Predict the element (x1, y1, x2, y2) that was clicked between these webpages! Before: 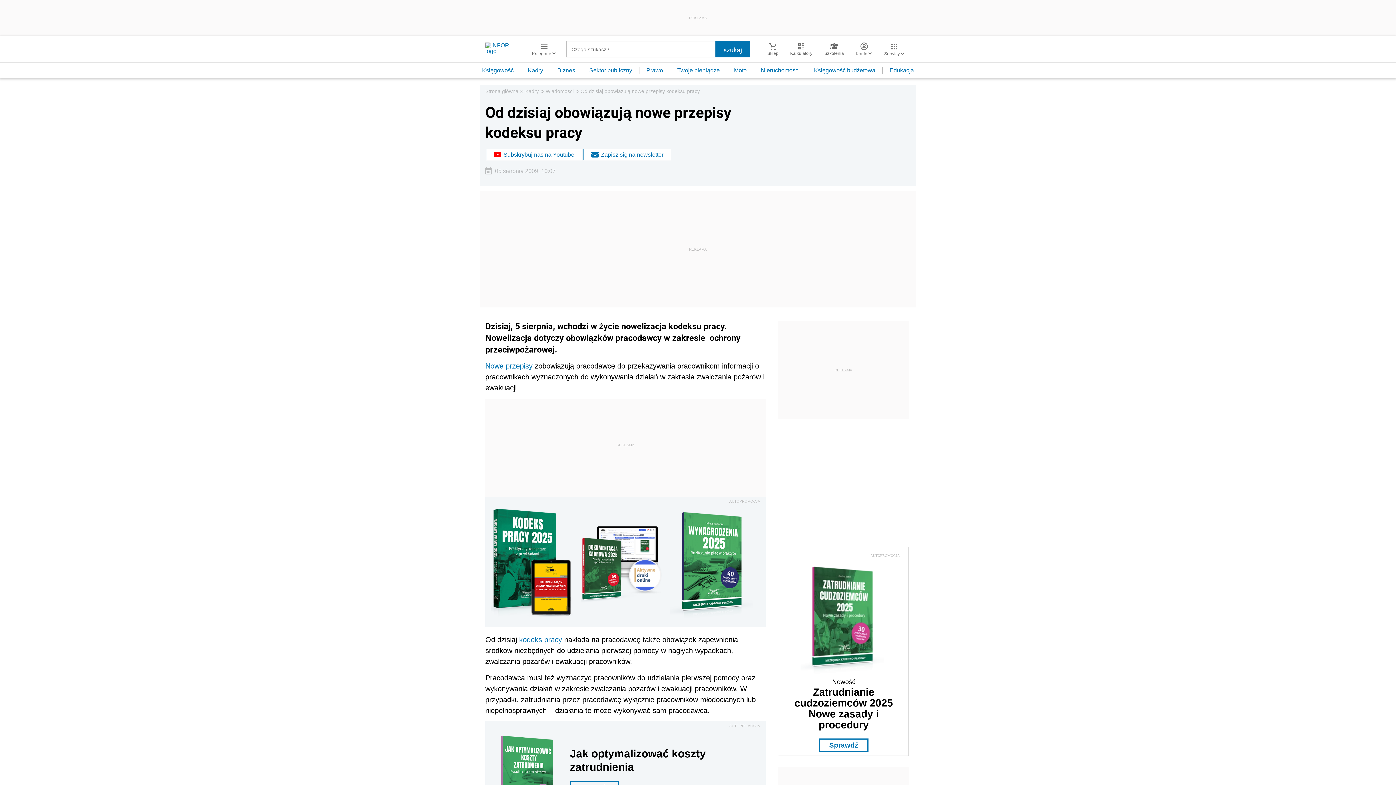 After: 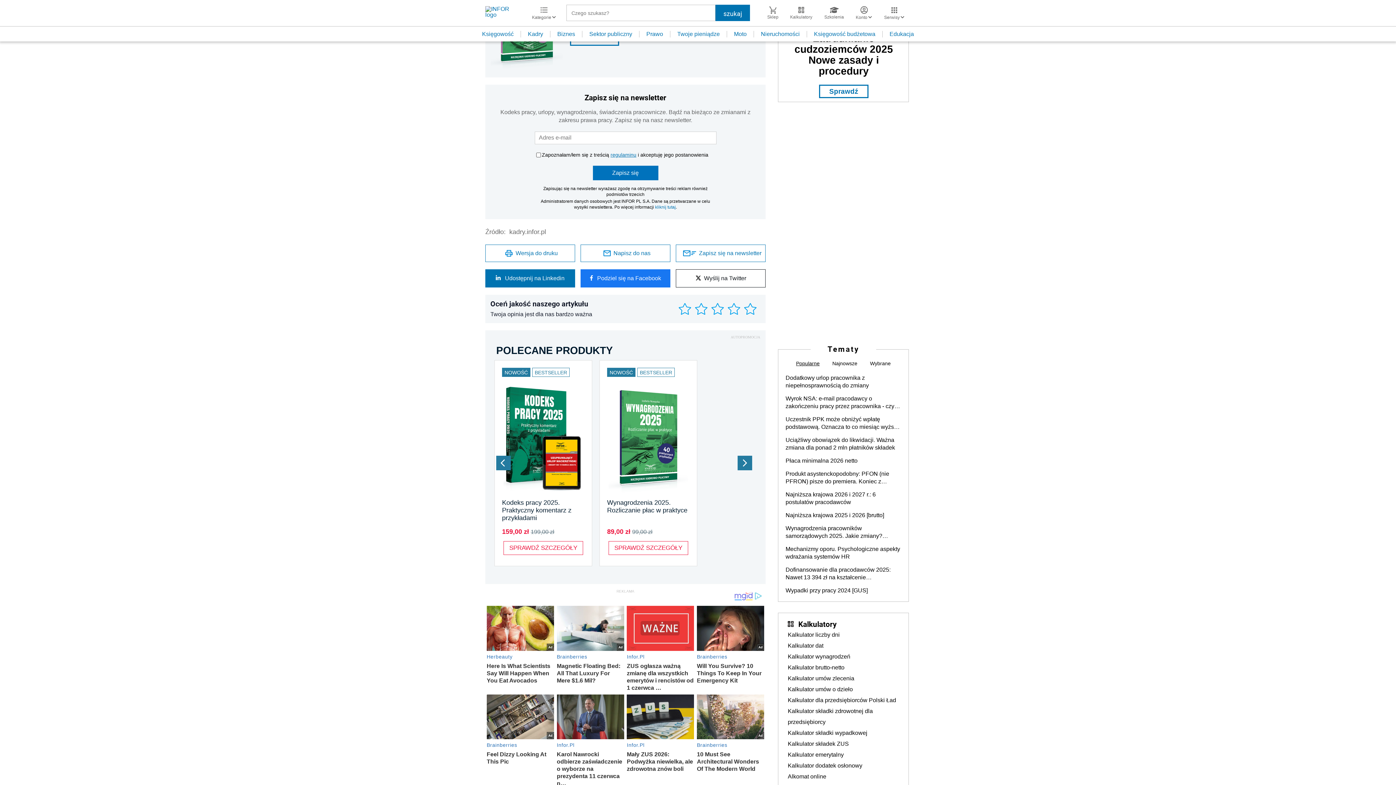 Action: bbox: (582, 148, 672, 161) label: Zapisz się na newsletter